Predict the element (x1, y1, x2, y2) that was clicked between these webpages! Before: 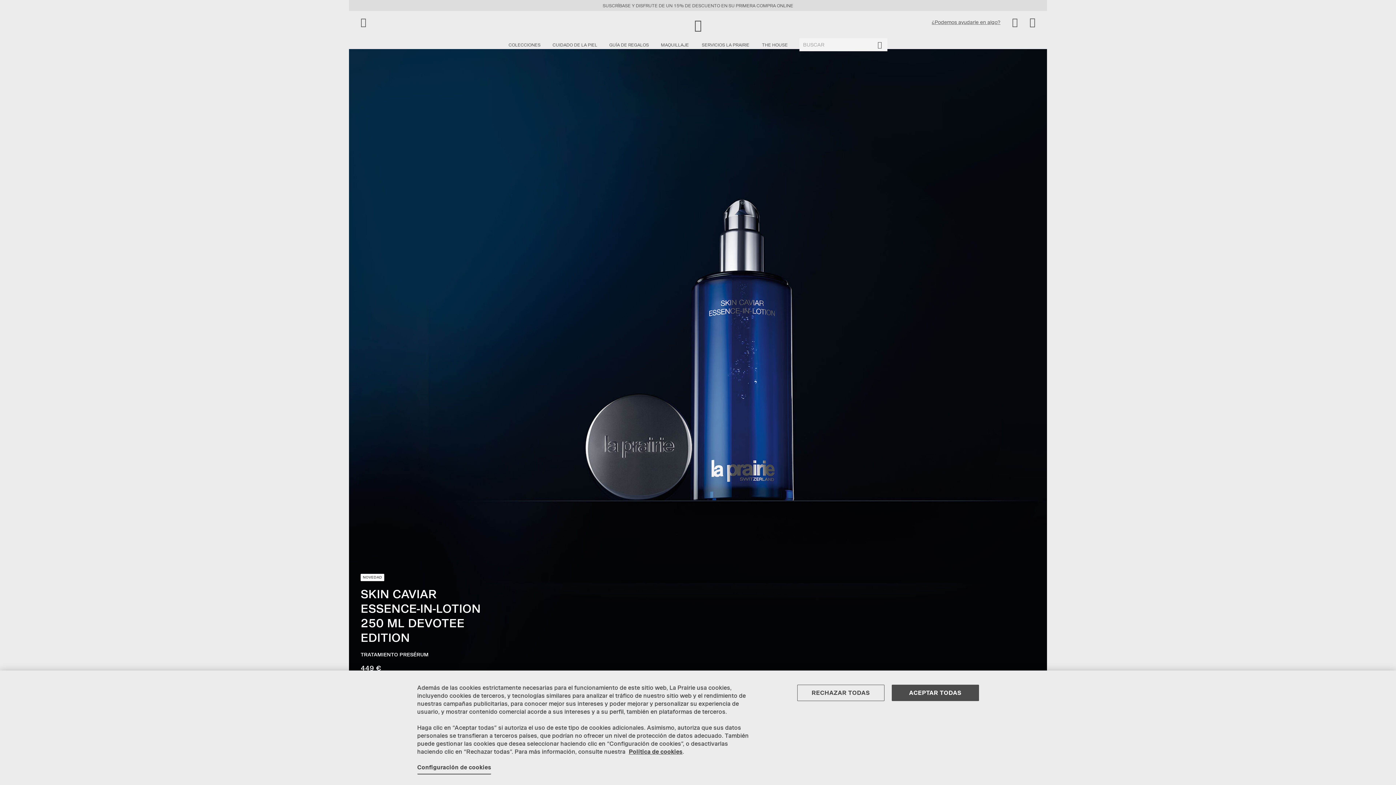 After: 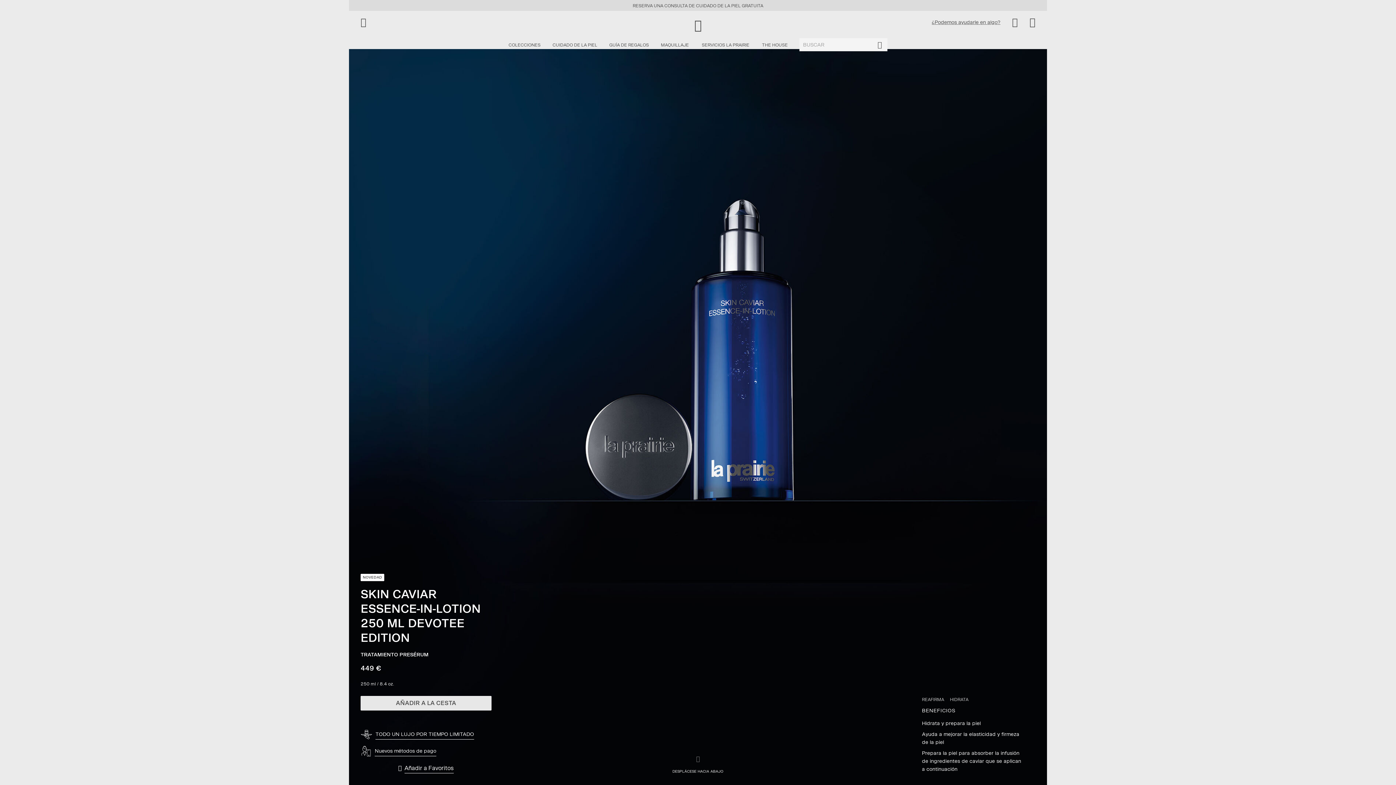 Action: label: ACEPTAR TODAS bbox: (891, 685, 979, 701)